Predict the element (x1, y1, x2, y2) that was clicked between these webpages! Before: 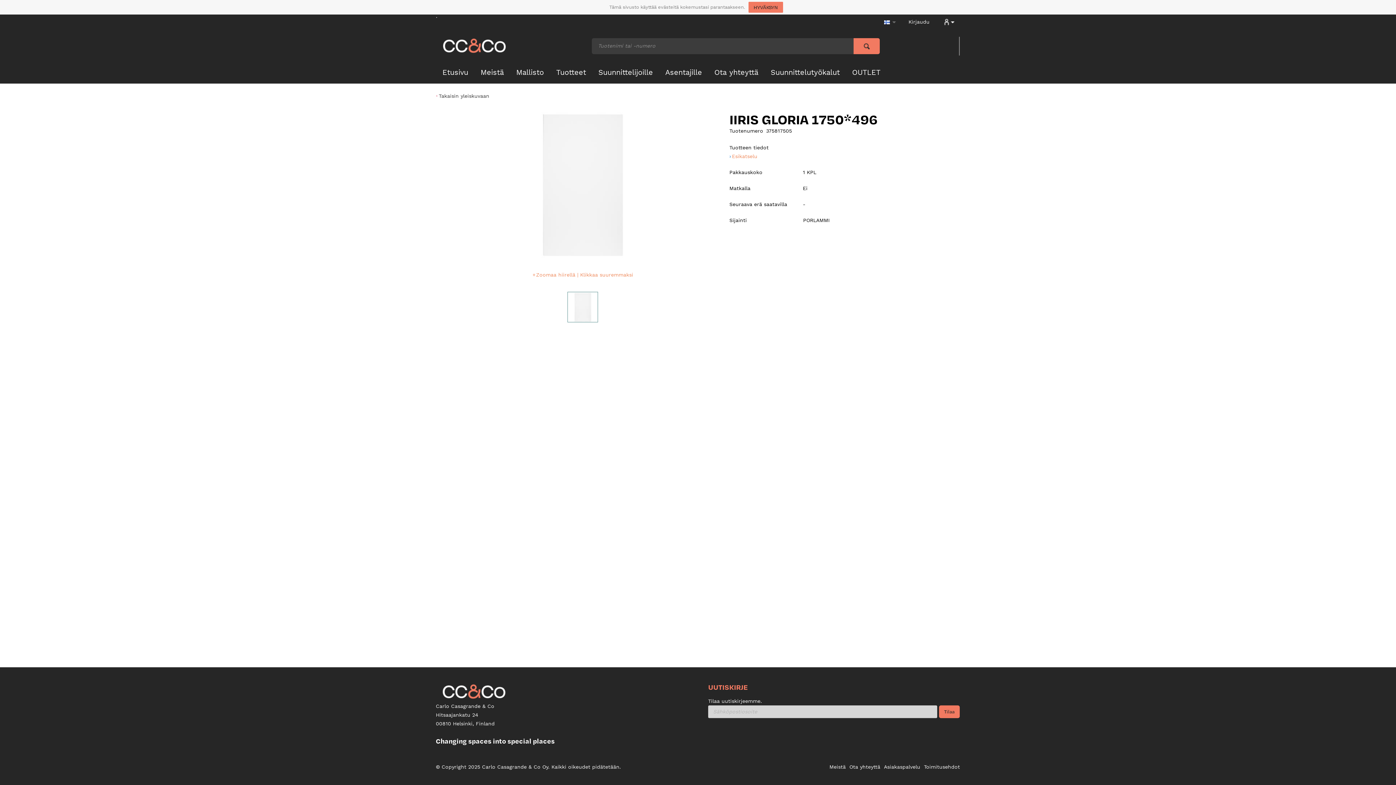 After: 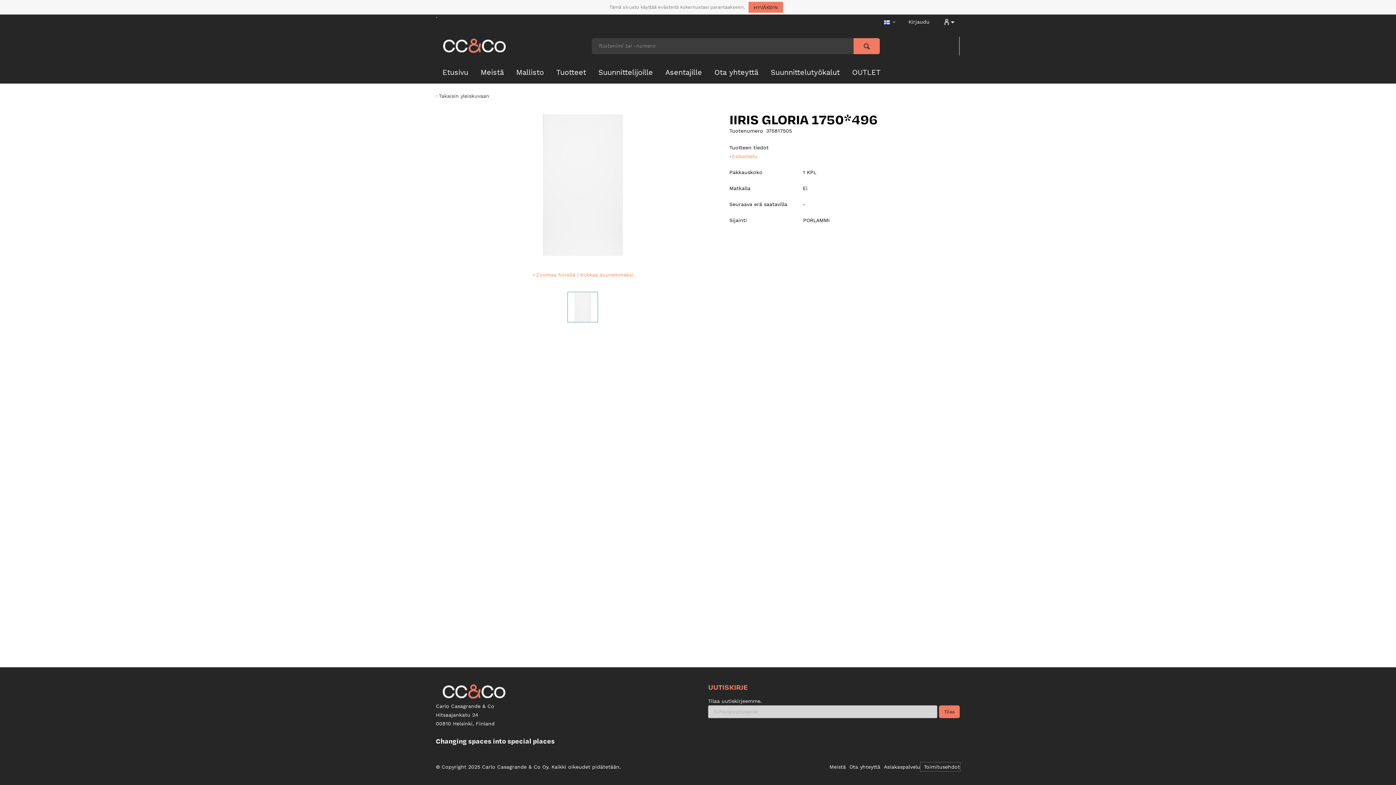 Action: label: Toimitusehdot bbox: (920, 762, 960, 771)